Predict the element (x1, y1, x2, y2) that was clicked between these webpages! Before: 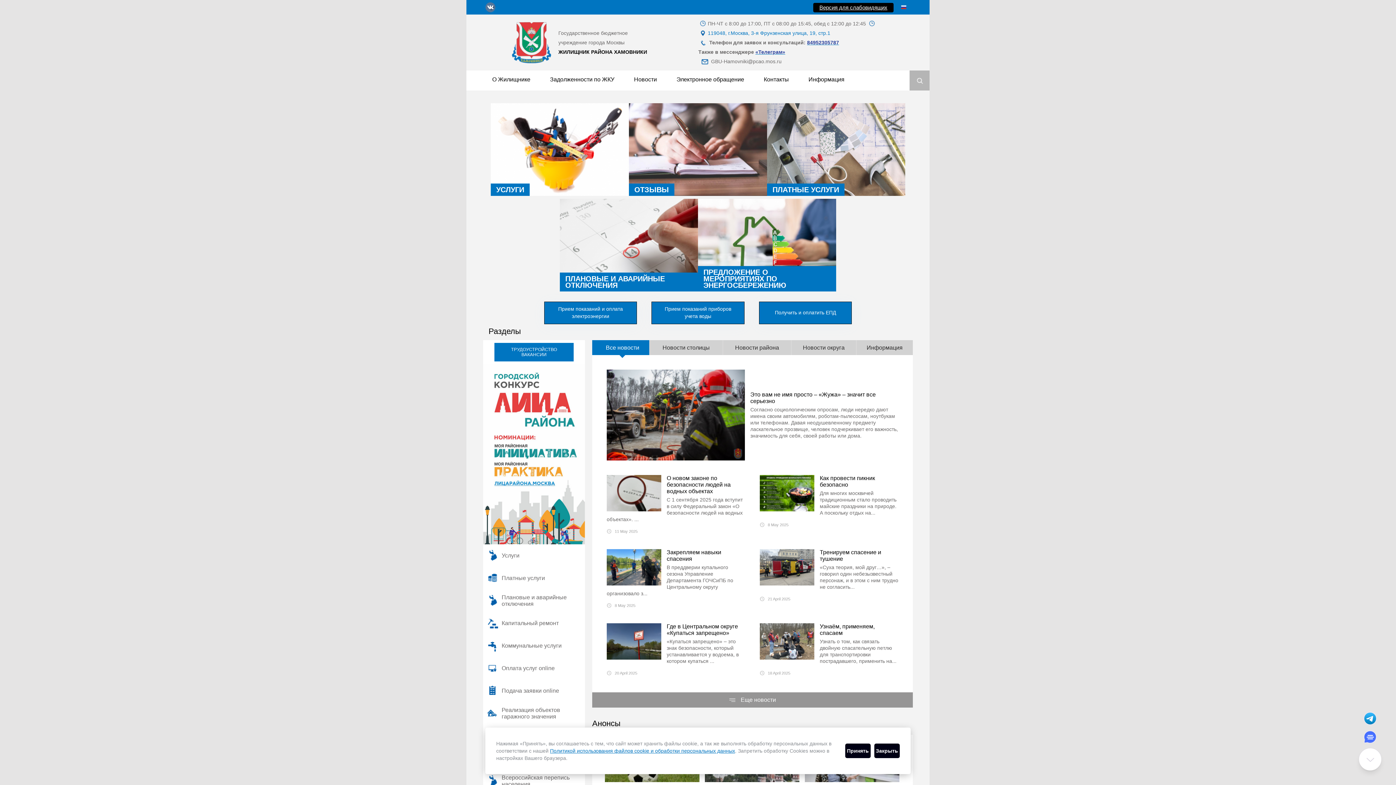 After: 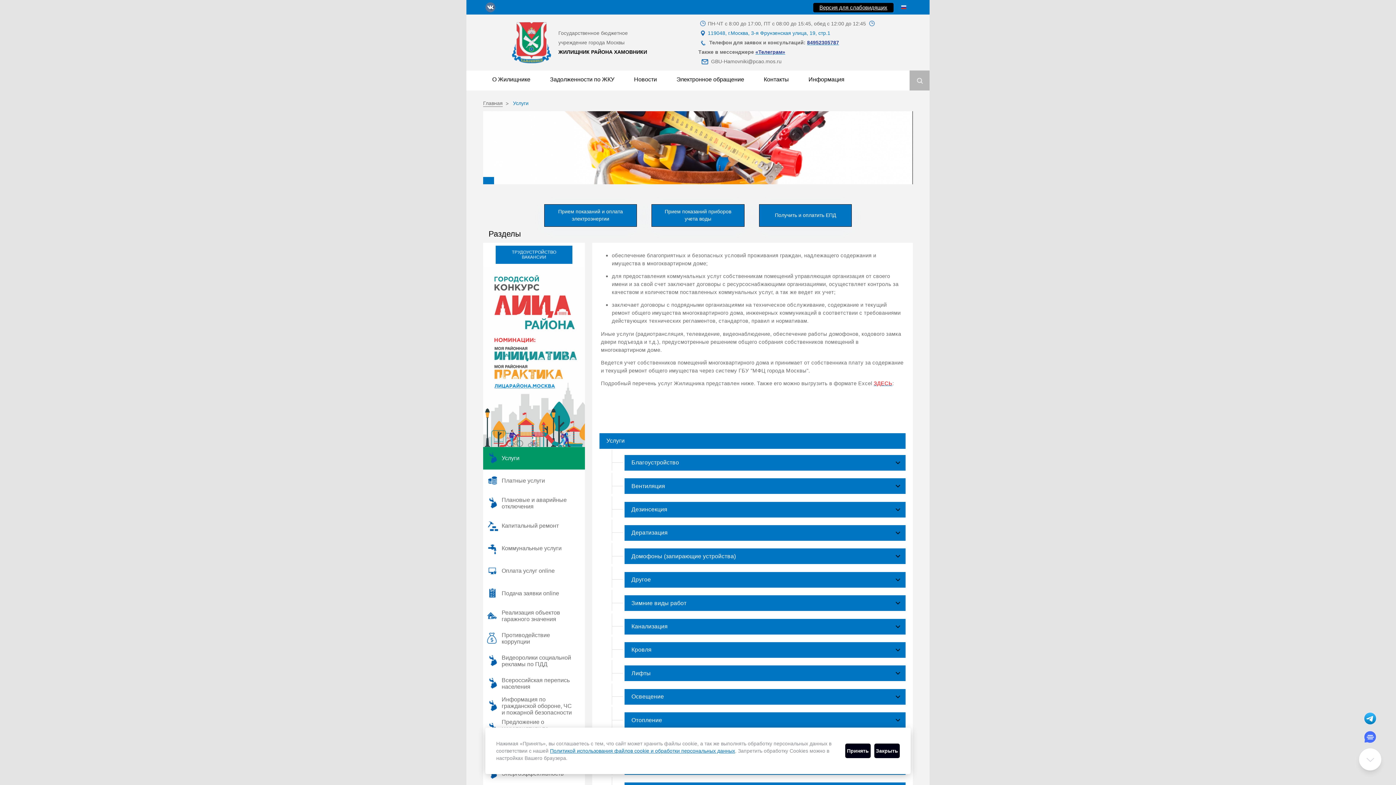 Action: bbox: (490, 103, 629, 196) label: УСЛУГИ